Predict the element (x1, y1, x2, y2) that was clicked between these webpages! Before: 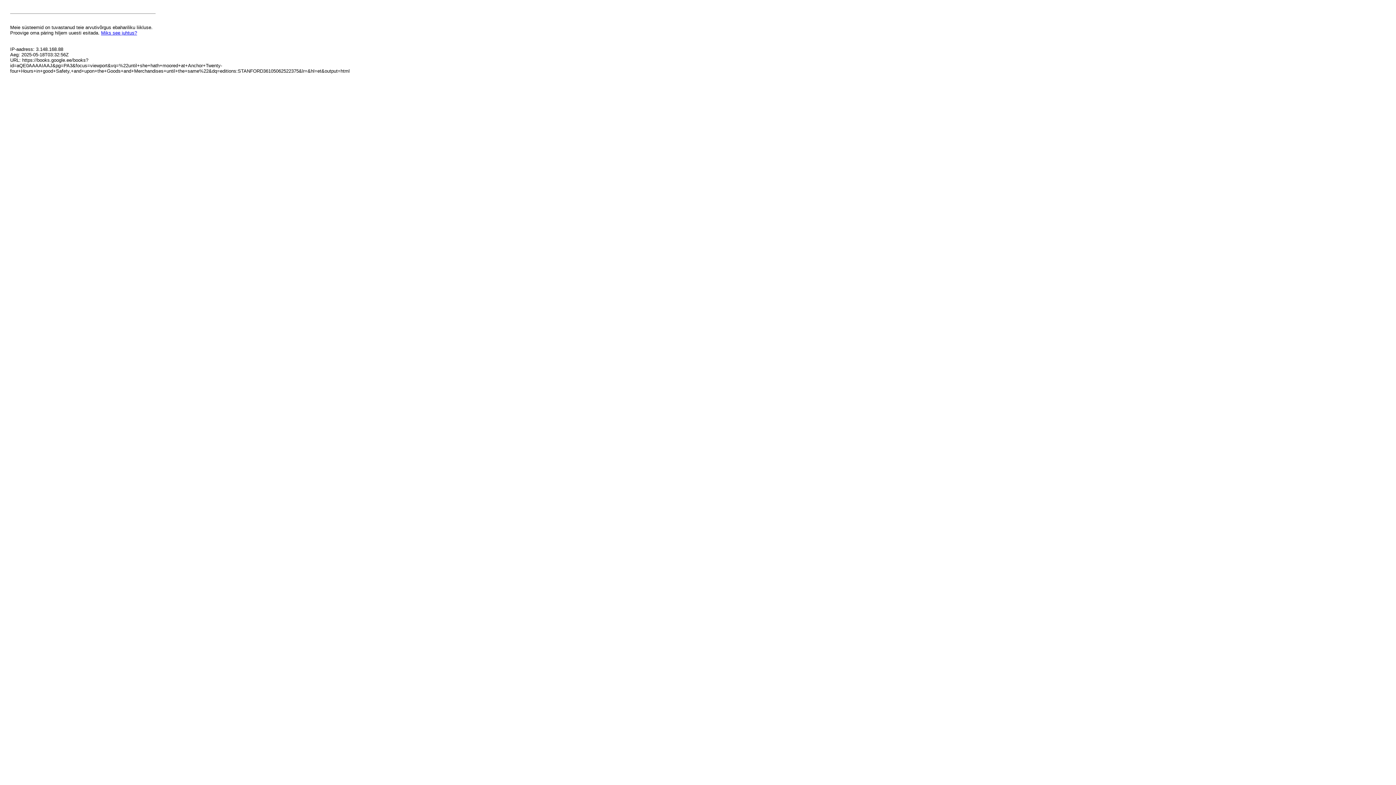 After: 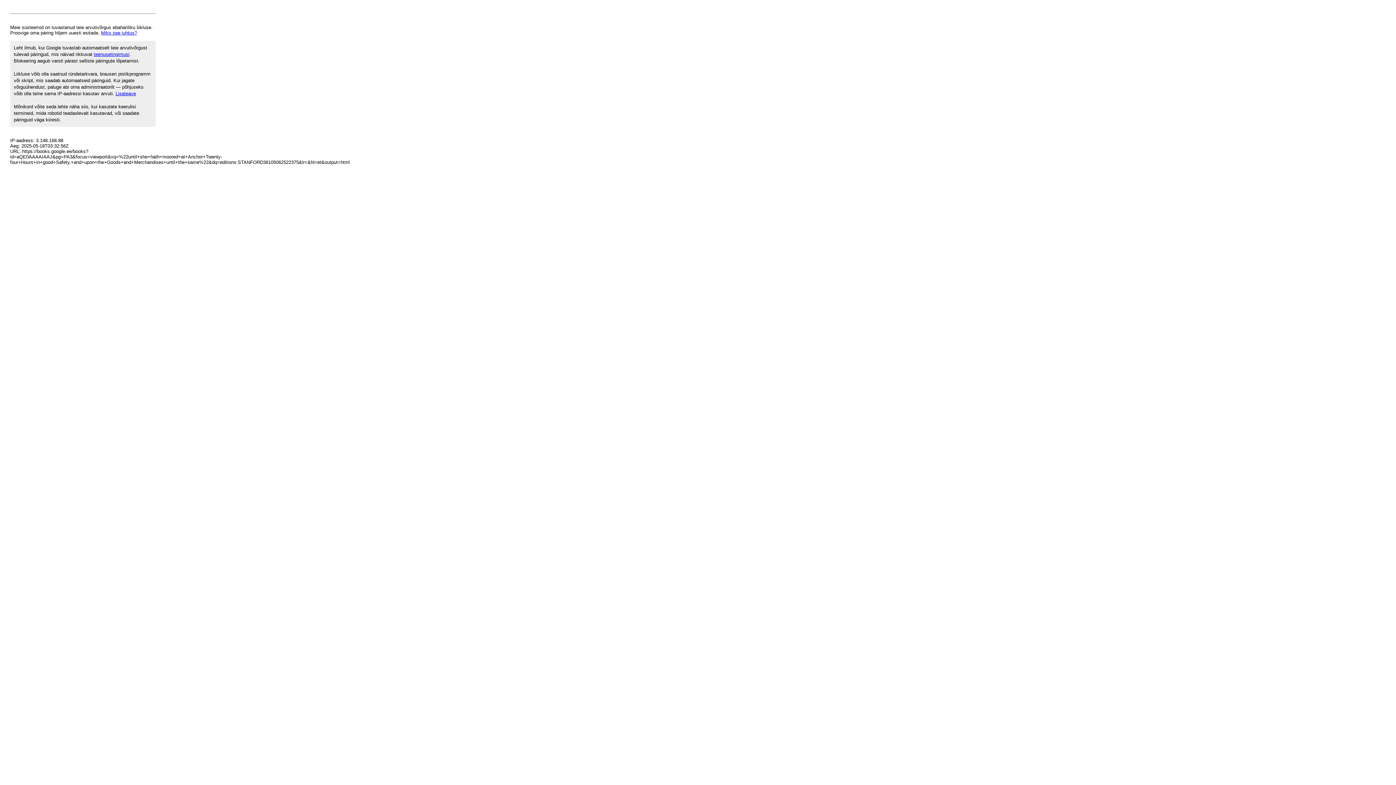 Action: bbox: (101, 30, 137, 35) label: Miks see juhtus?